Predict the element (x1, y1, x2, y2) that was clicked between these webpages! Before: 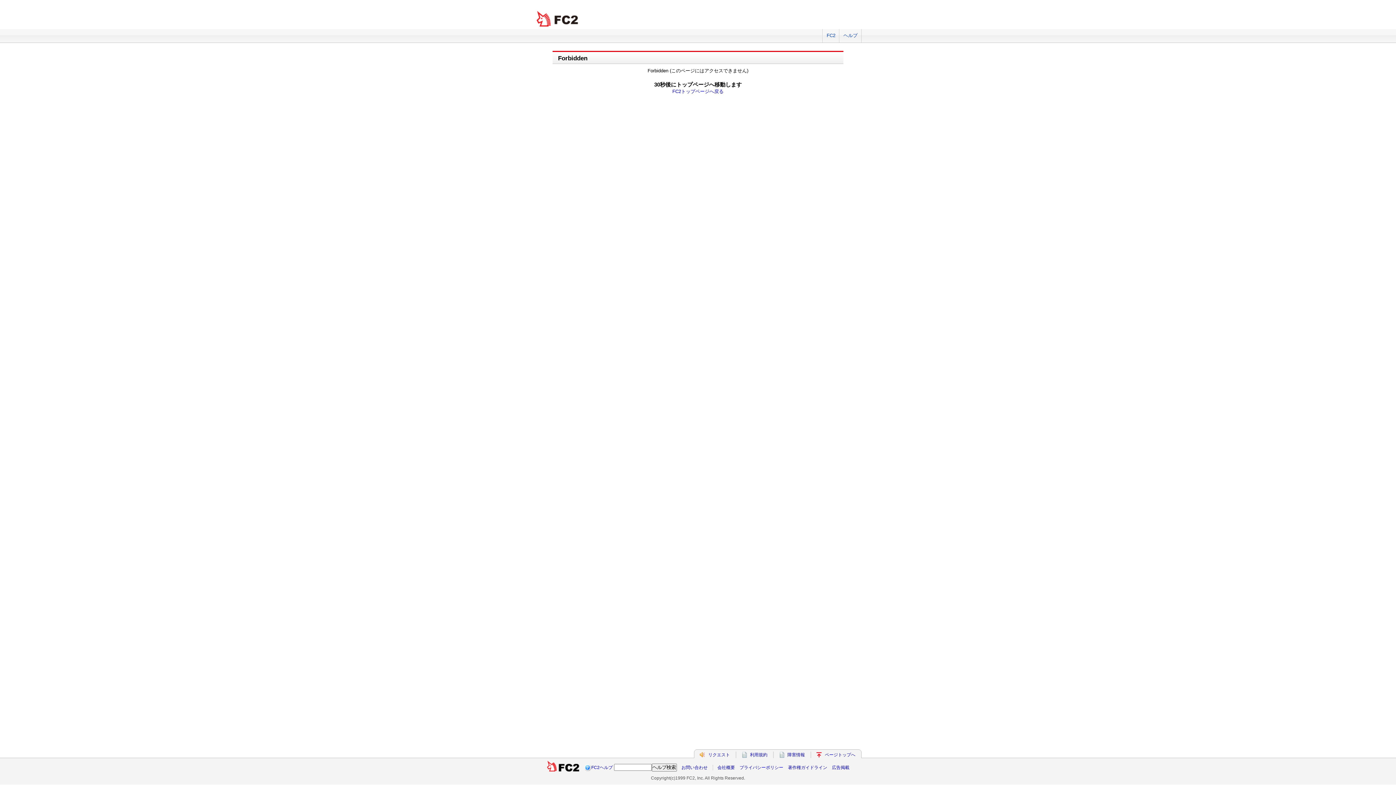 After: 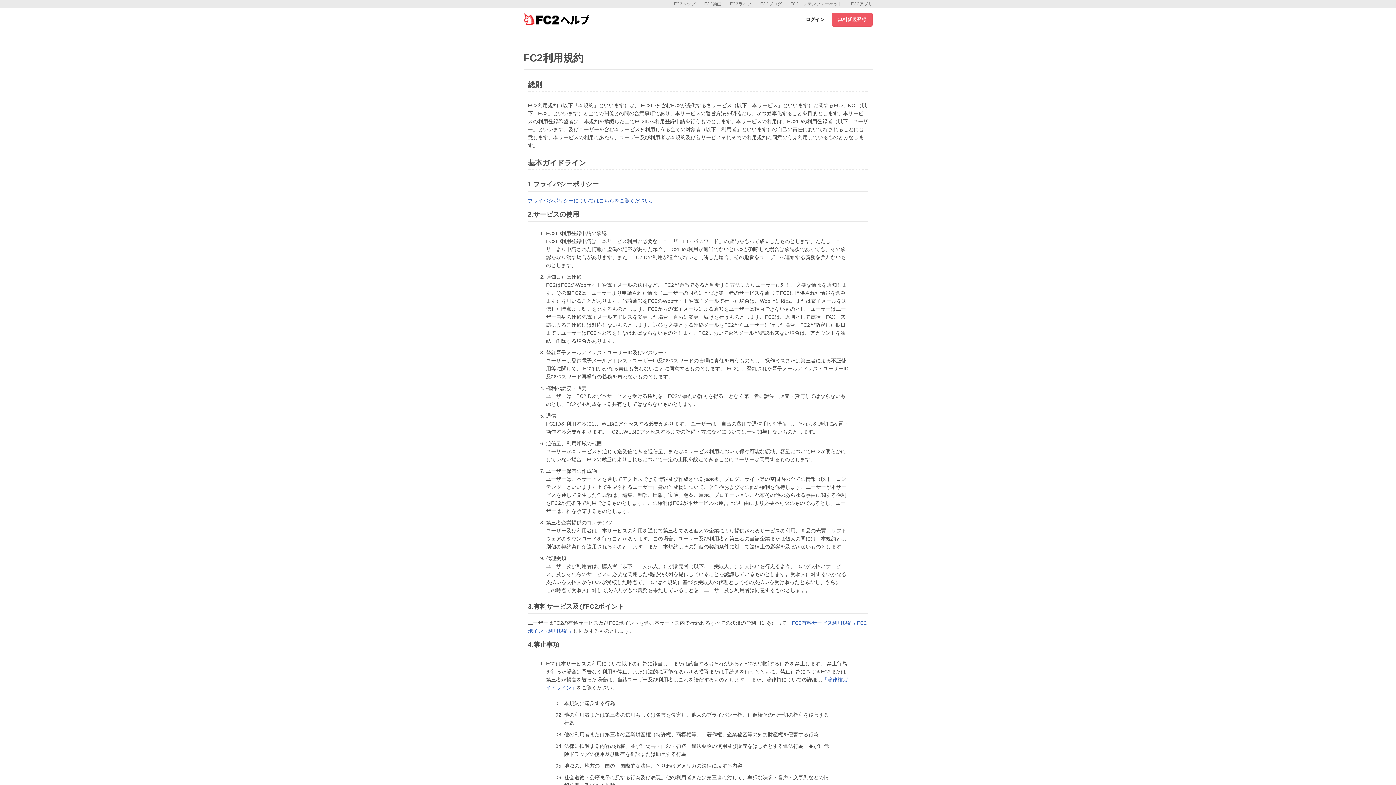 Action: label: 利用規約 bbox: (750, 752, 767, 757)